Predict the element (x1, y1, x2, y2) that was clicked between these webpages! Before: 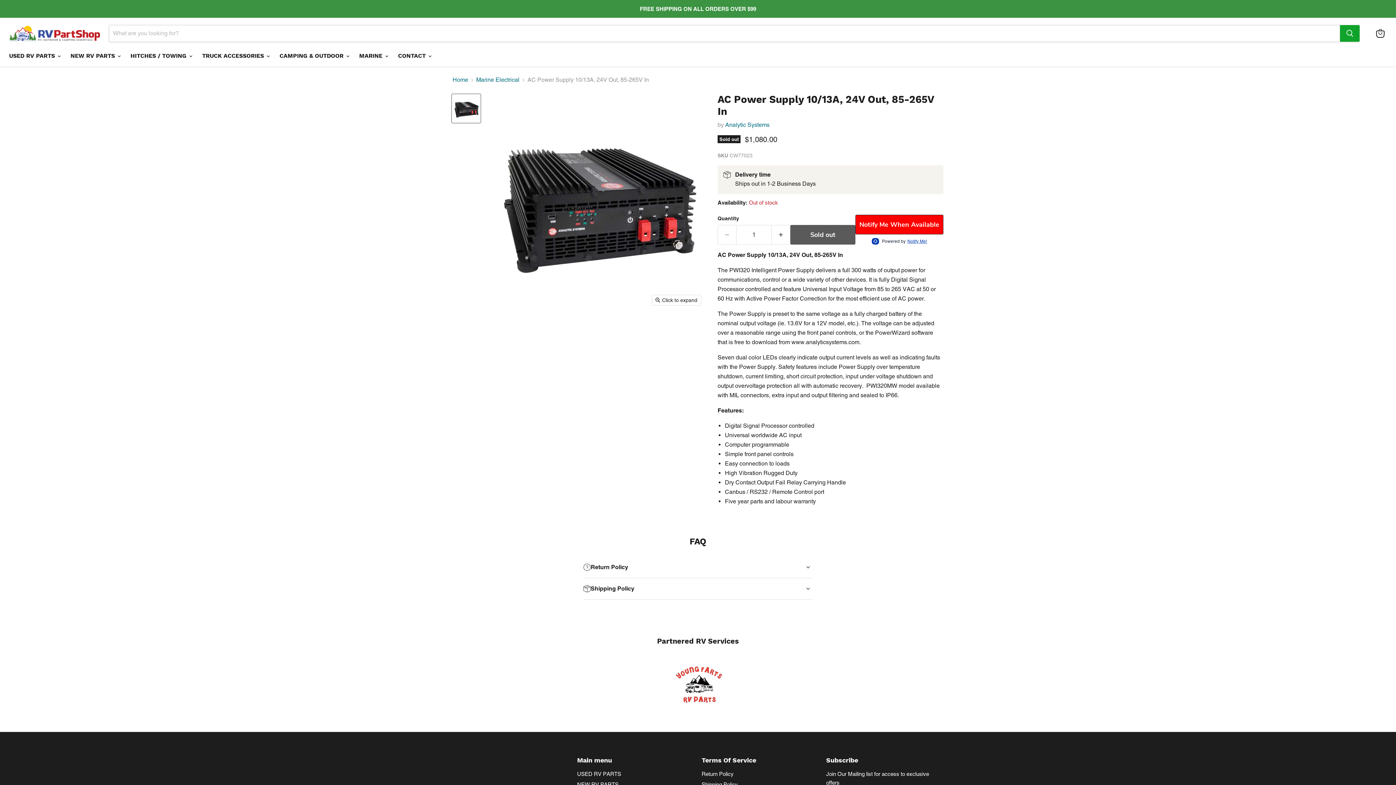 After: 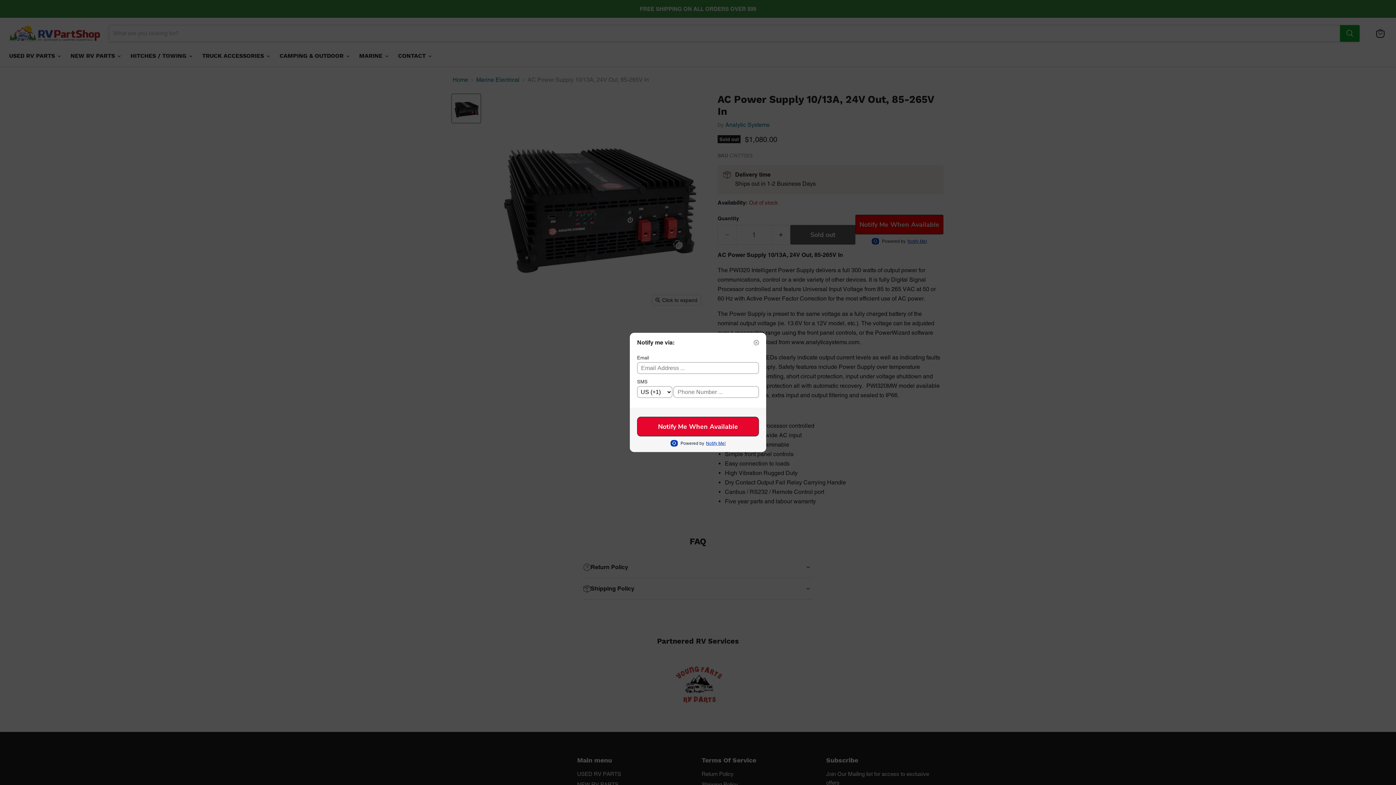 Action: bbox: (855, 214, 943, 234) label: Notify Me When Available